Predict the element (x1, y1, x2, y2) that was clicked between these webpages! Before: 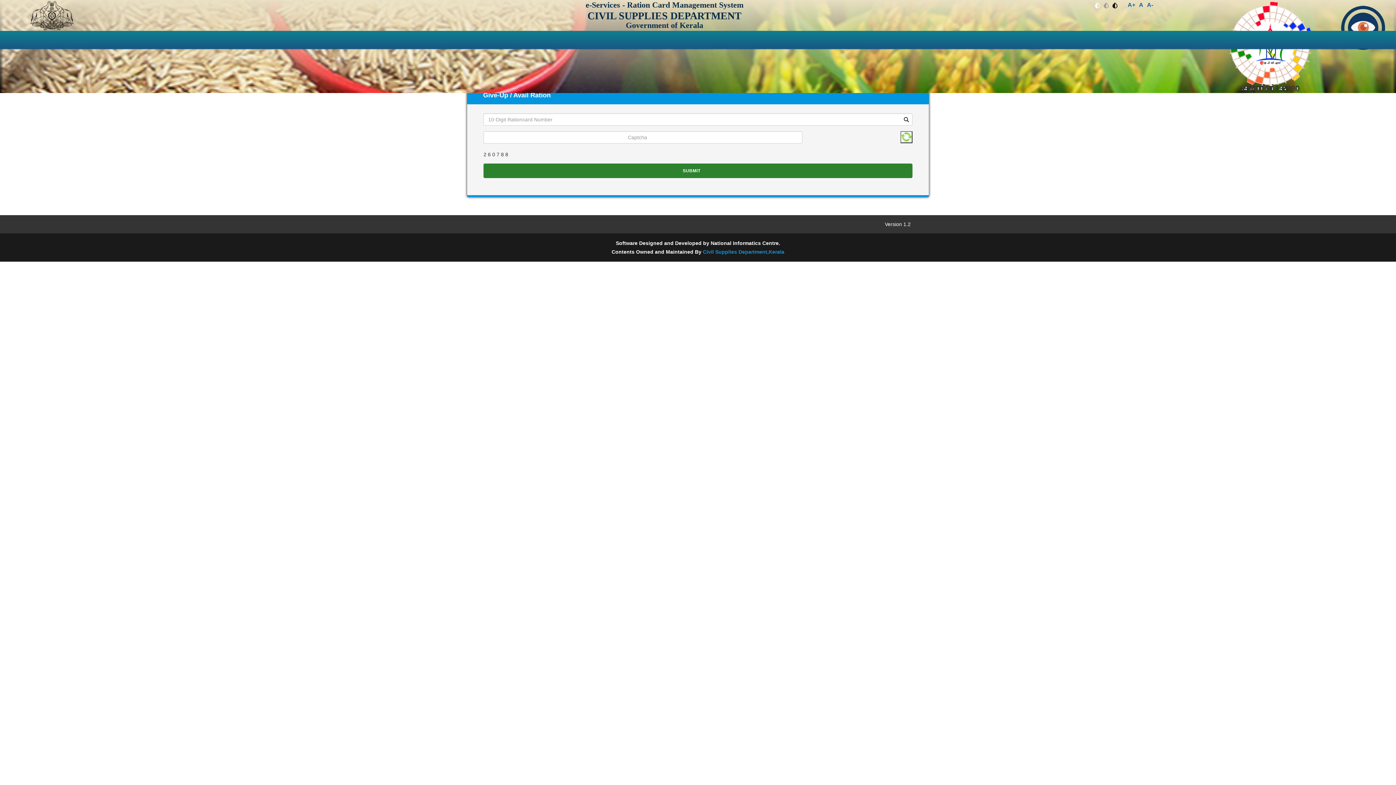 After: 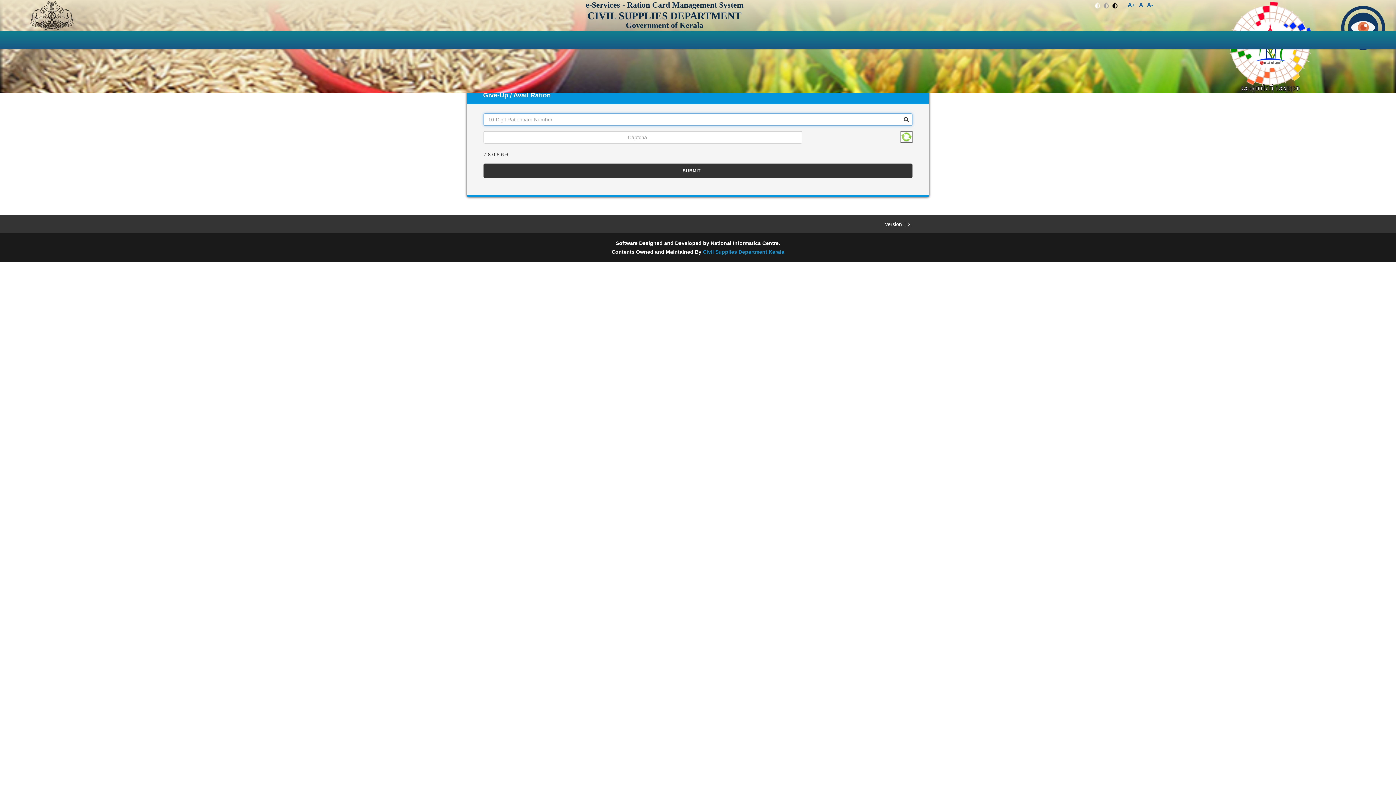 Action: label: SUBMIT bbox: (483, 163, 912, 178)